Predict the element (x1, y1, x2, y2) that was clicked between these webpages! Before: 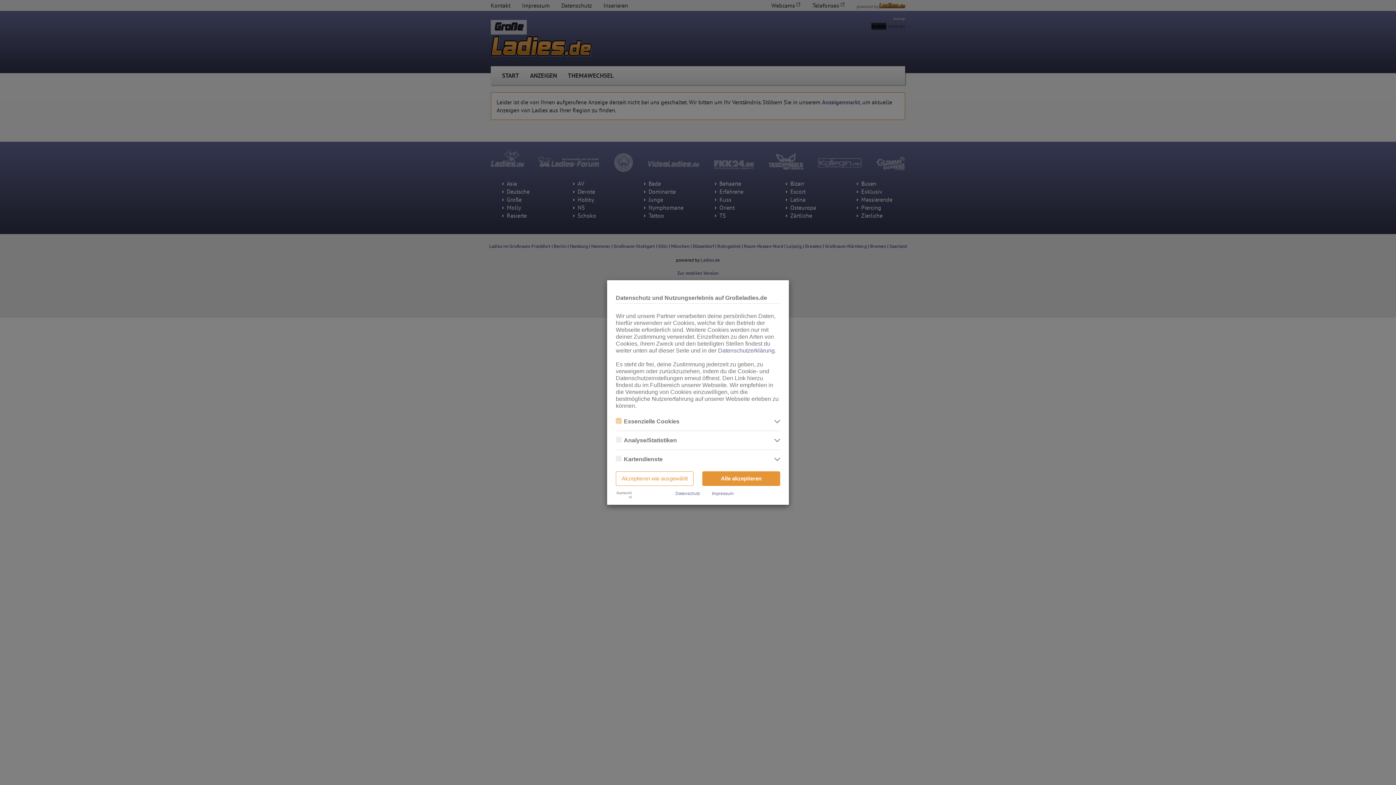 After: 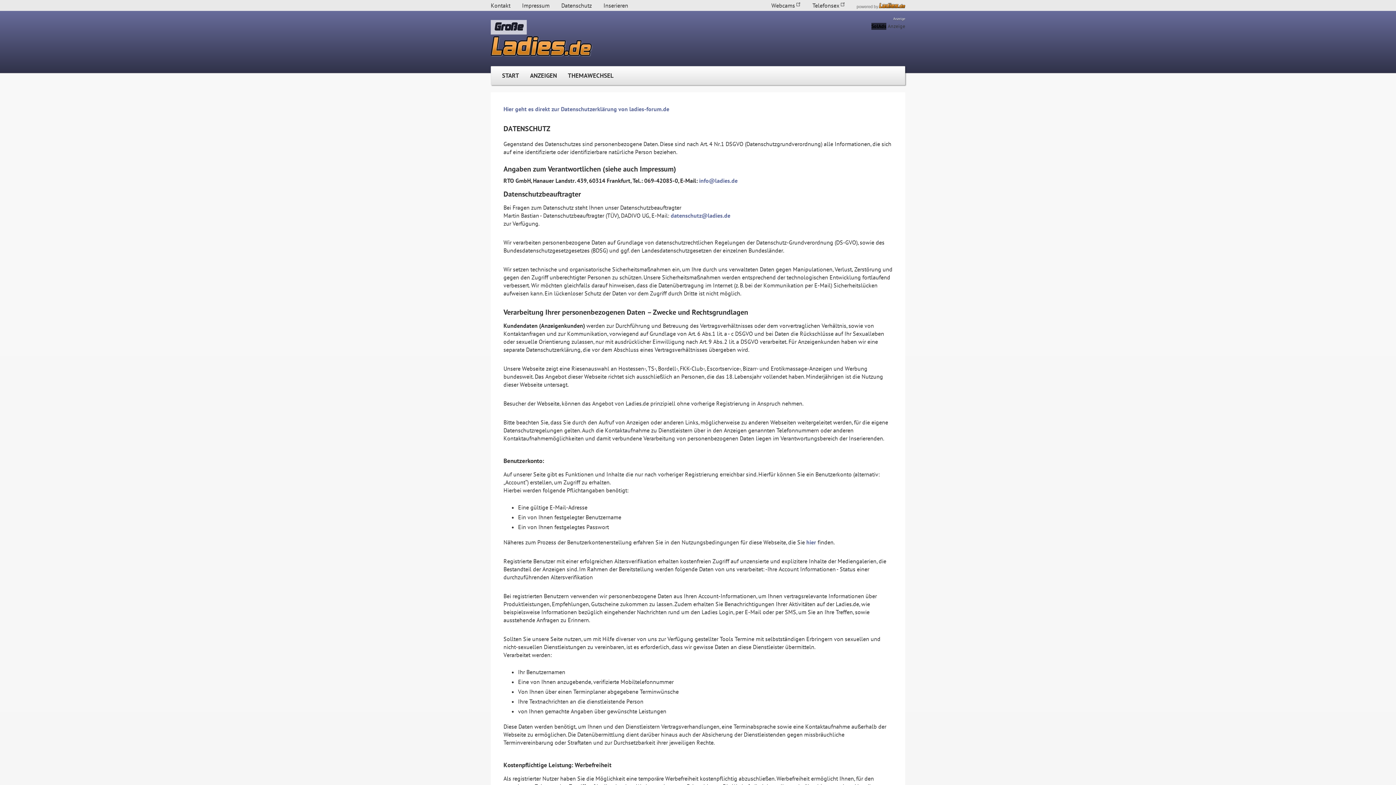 Action: bbox: (675, 491, 700, 496) label: Datenschutz